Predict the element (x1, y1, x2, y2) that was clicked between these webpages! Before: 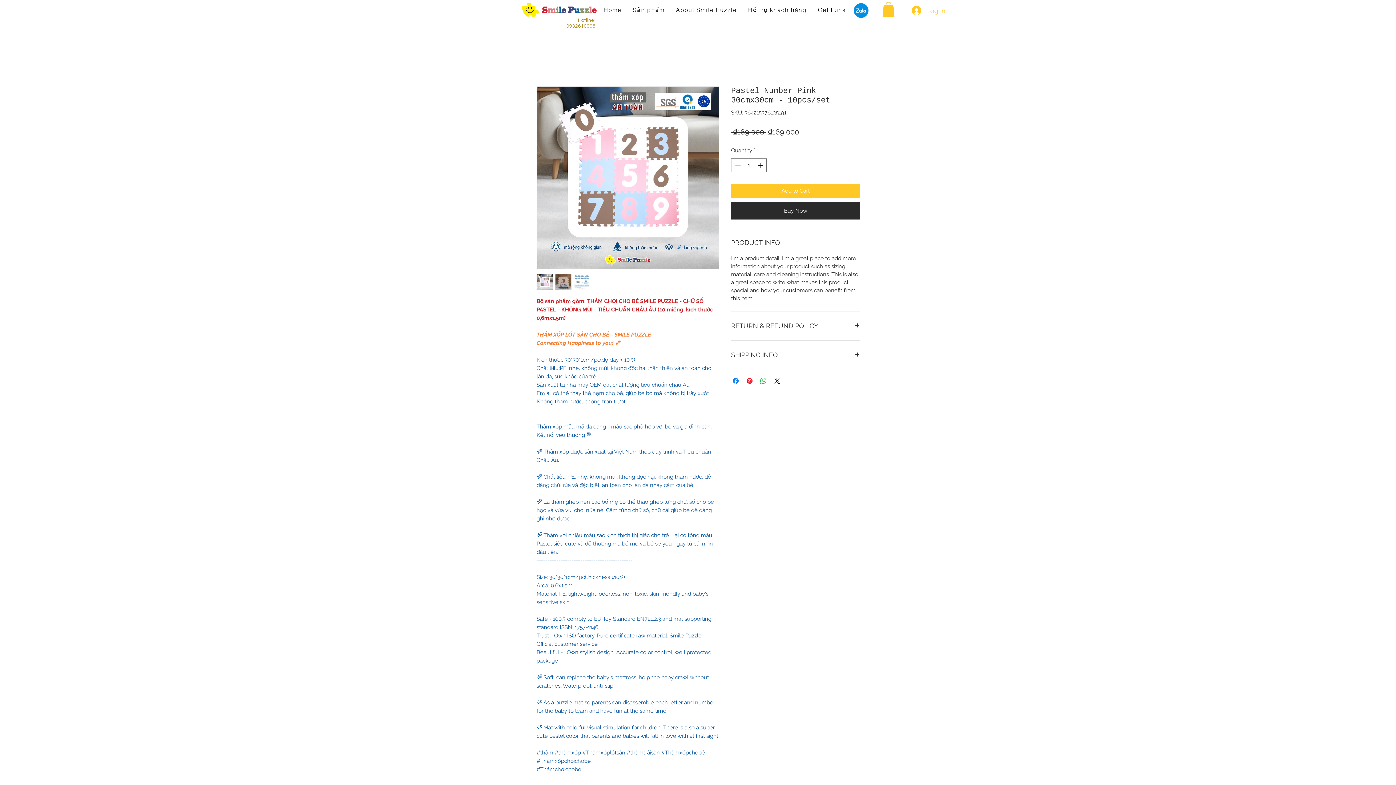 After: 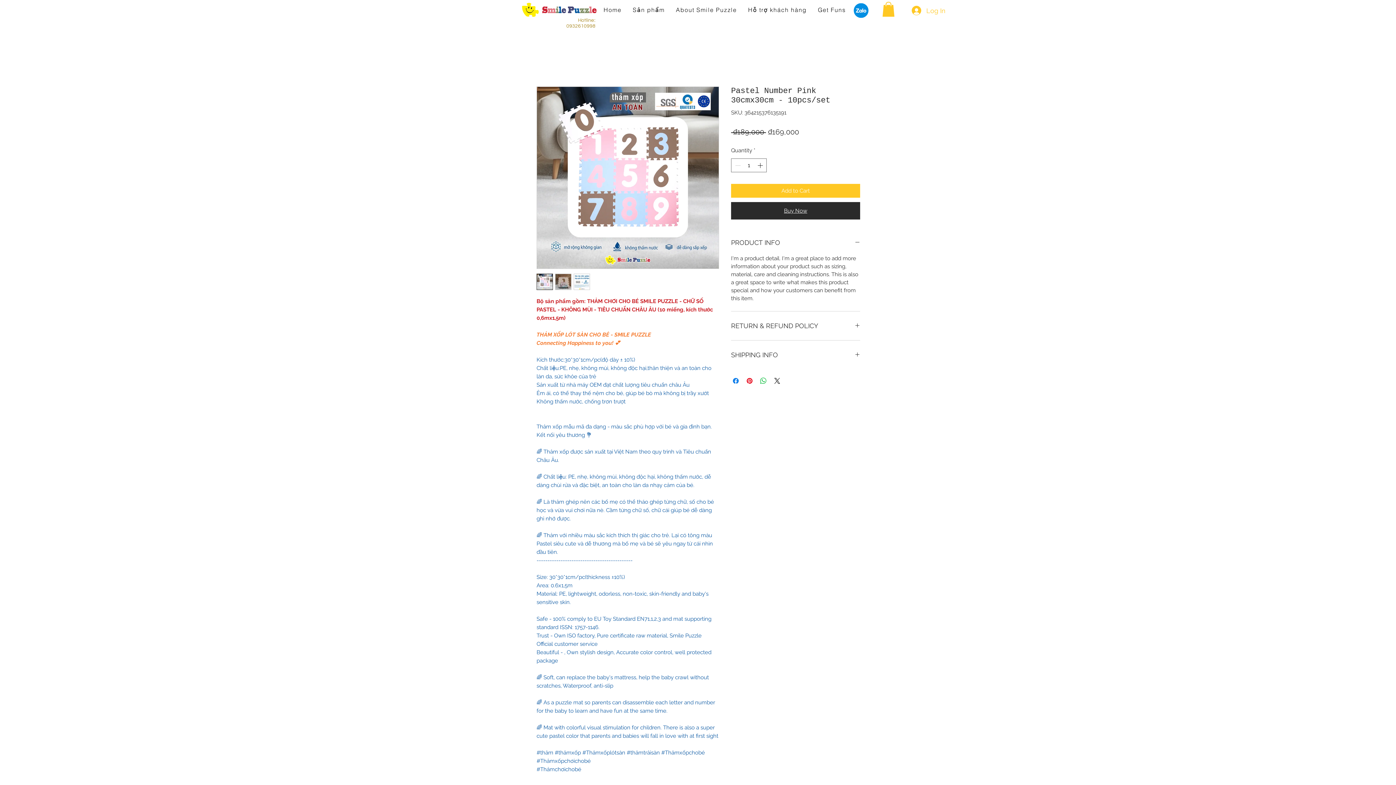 Action: label: Buy Now bbox: (731, 202, 860, 219)